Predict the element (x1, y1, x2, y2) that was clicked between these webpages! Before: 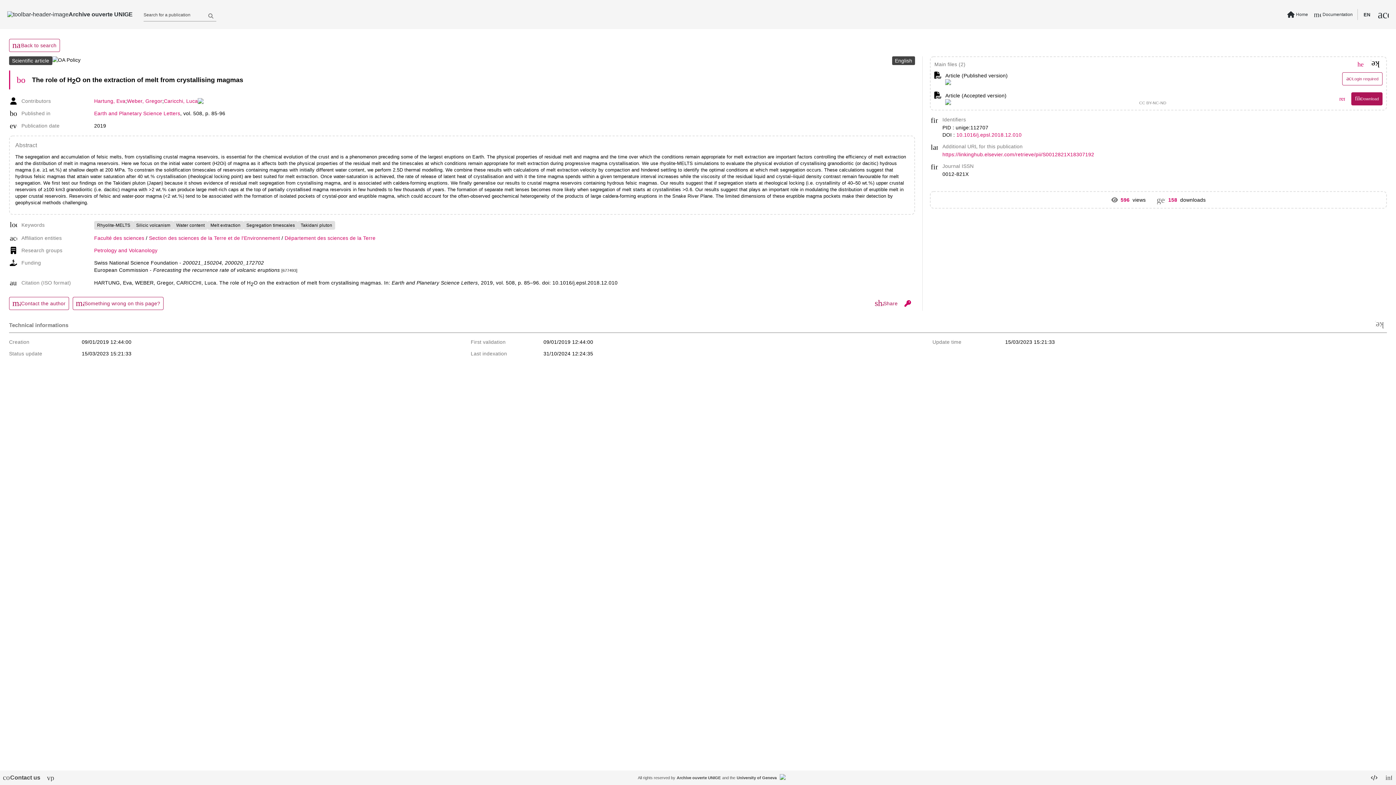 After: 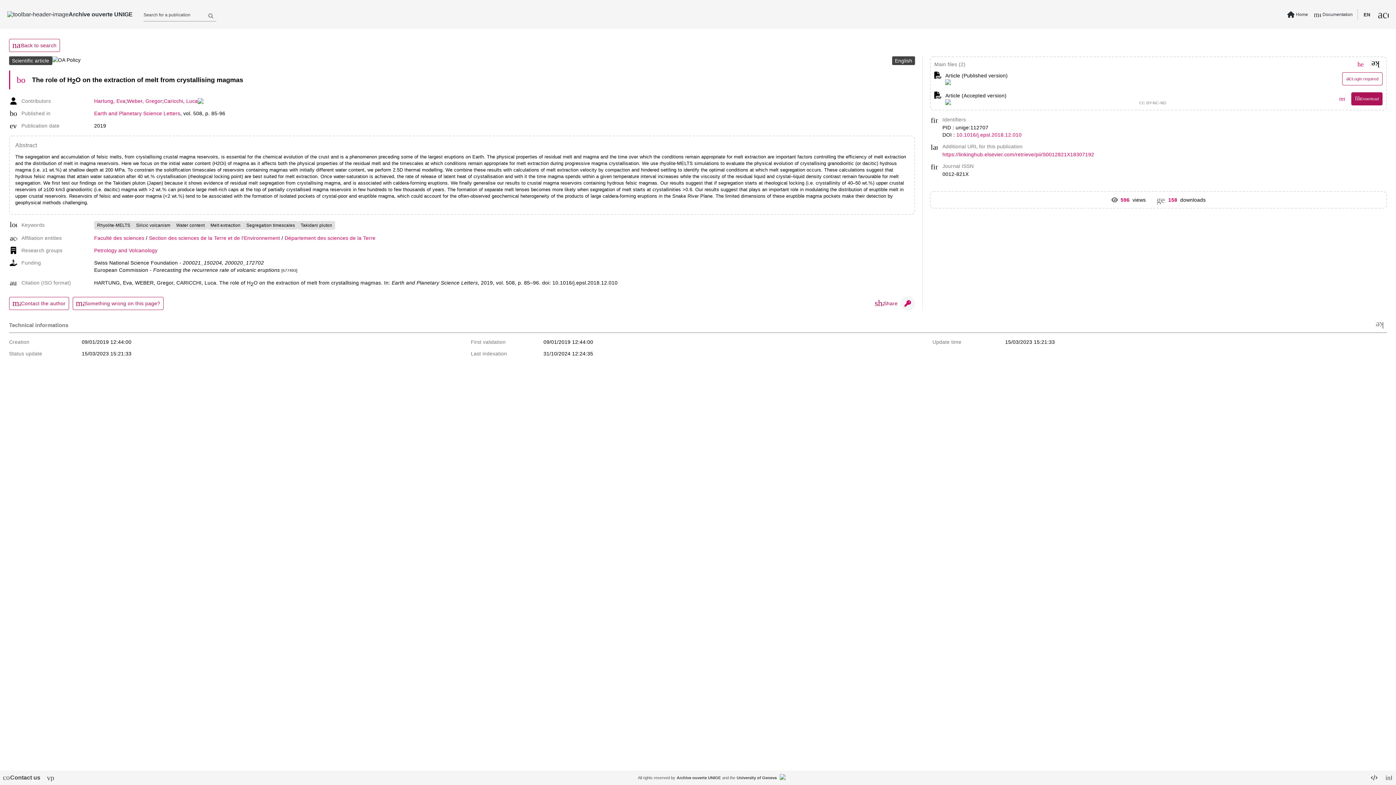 Action: bbox: (900, 296, 915, 310)